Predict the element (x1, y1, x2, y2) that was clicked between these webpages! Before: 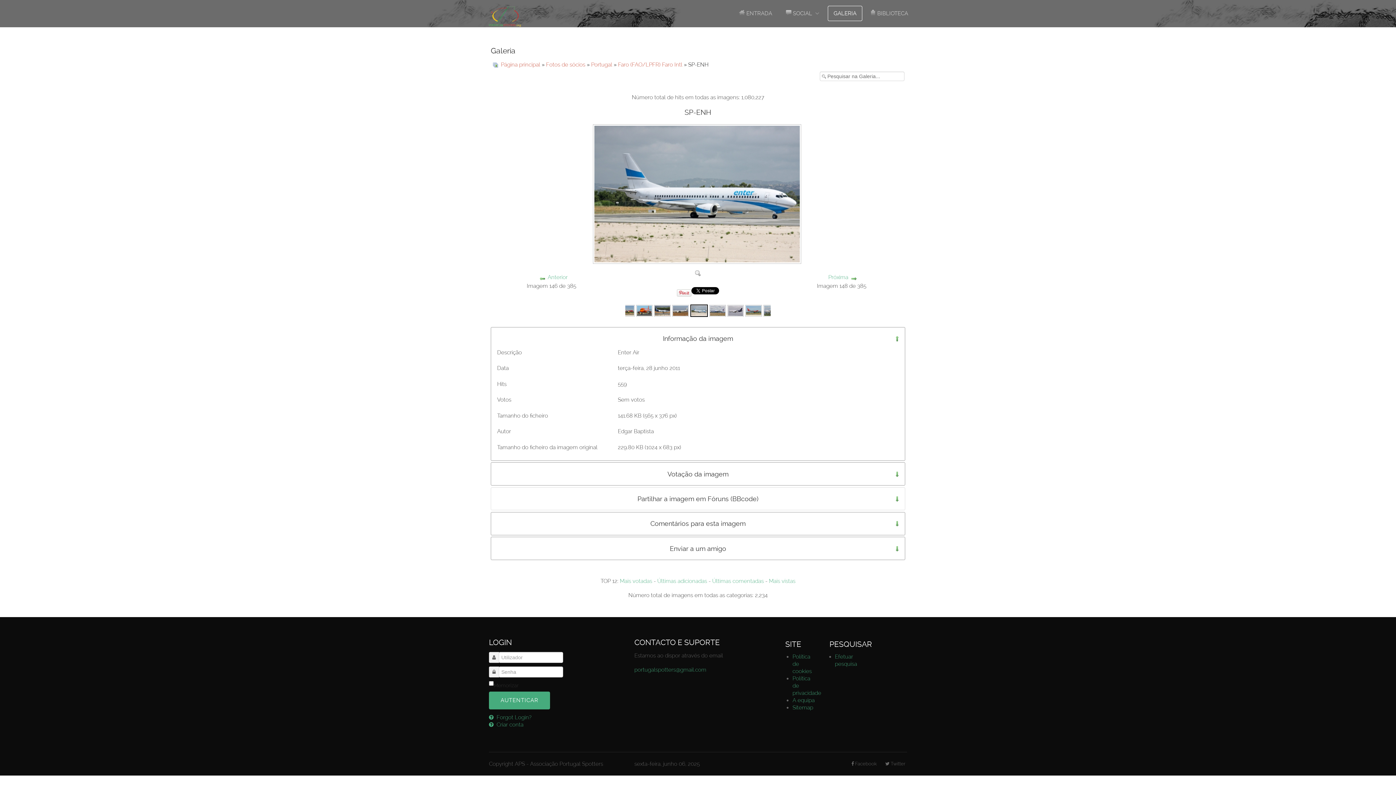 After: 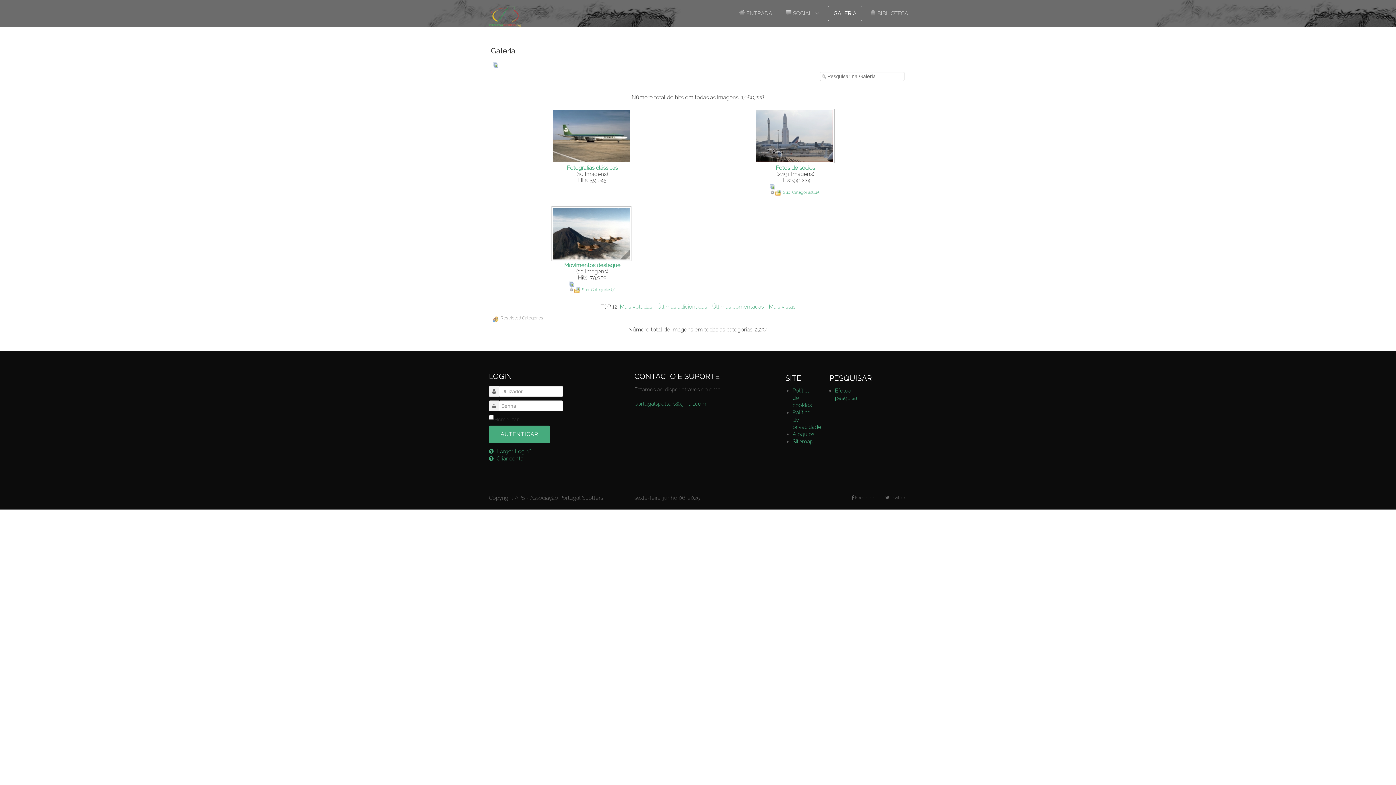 Action: bbox: (828, 5, 862, 21) label: GALERIA